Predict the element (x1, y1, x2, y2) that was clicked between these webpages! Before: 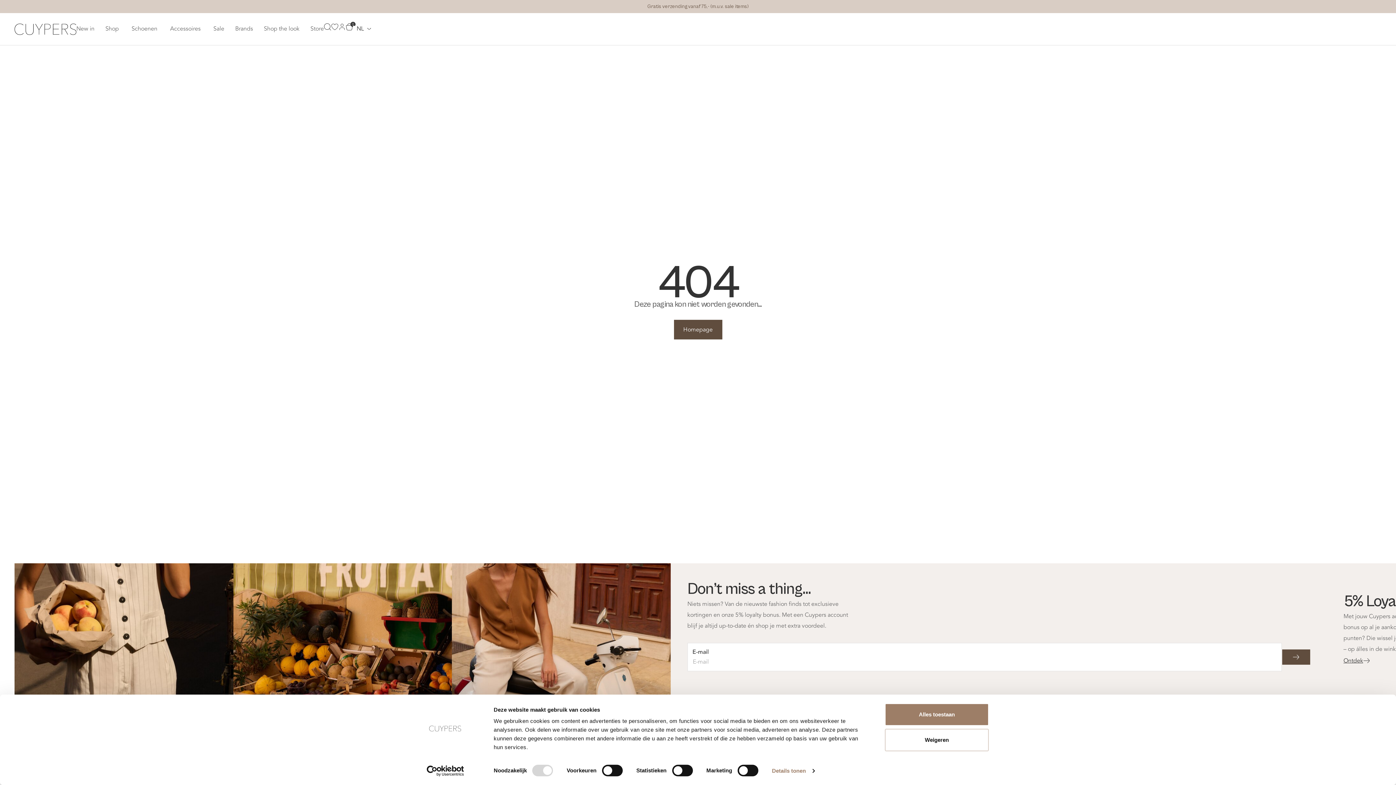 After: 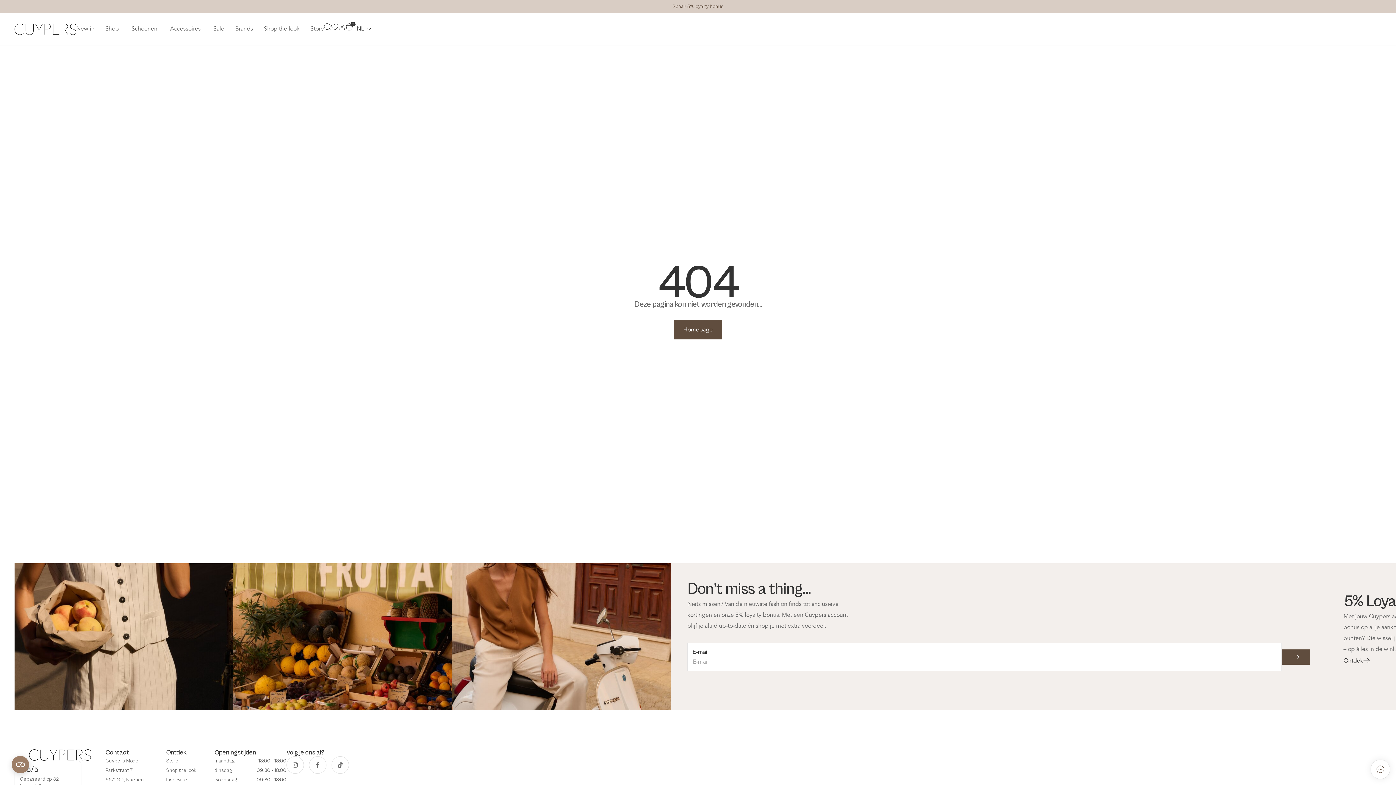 Action: bbox: (885, 703, 989, 726) label: Alles toestaan